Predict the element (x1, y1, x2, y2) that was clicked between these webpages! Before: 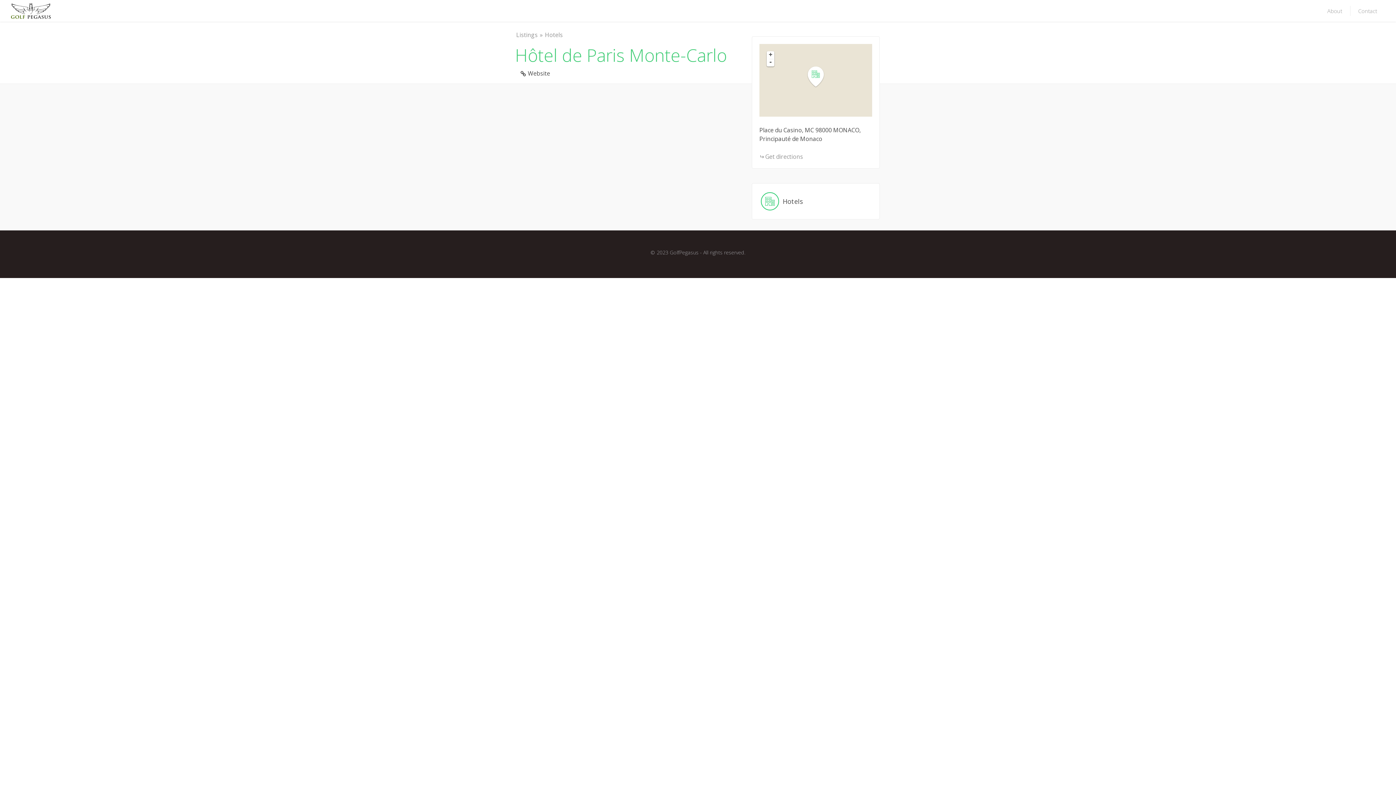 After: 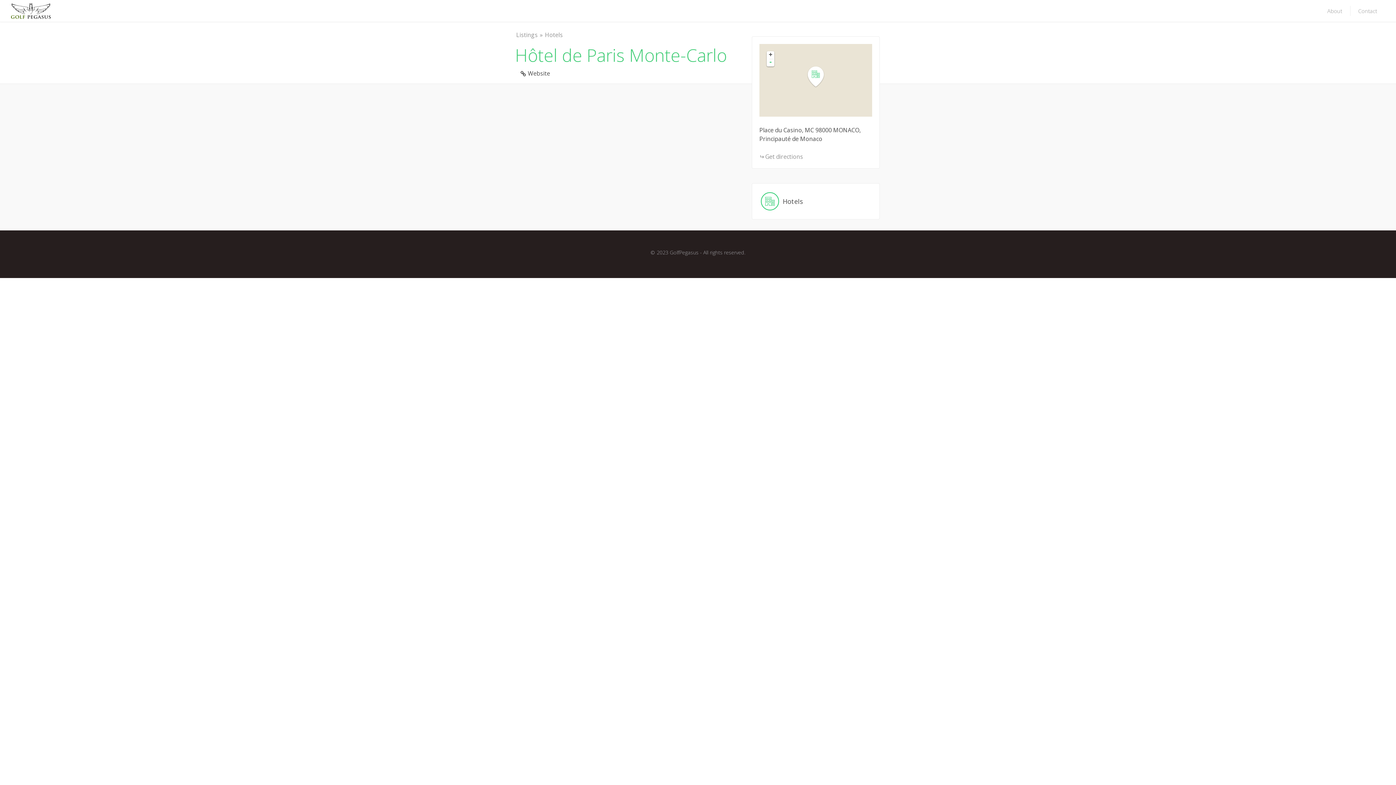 Action: bbox: (766, 58, 774, 66) label: -